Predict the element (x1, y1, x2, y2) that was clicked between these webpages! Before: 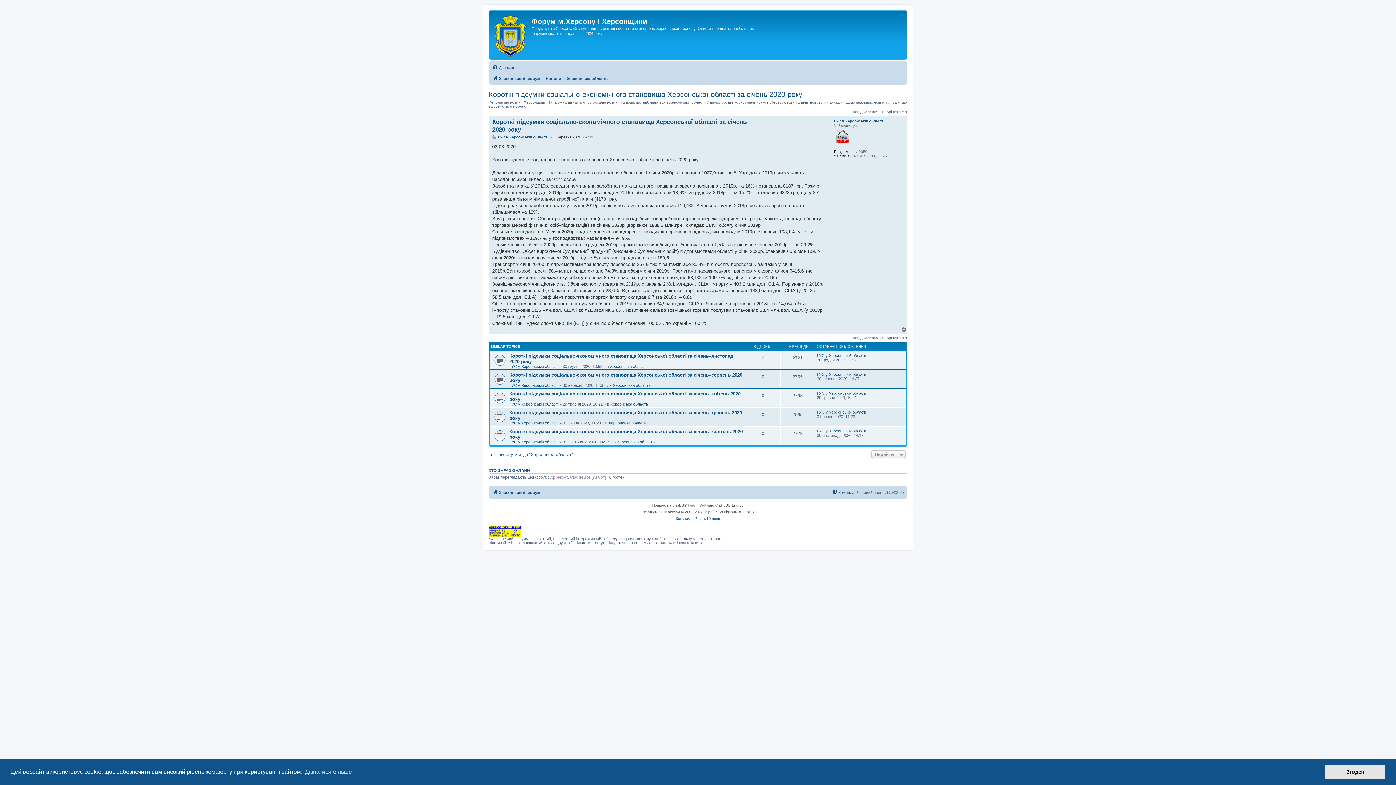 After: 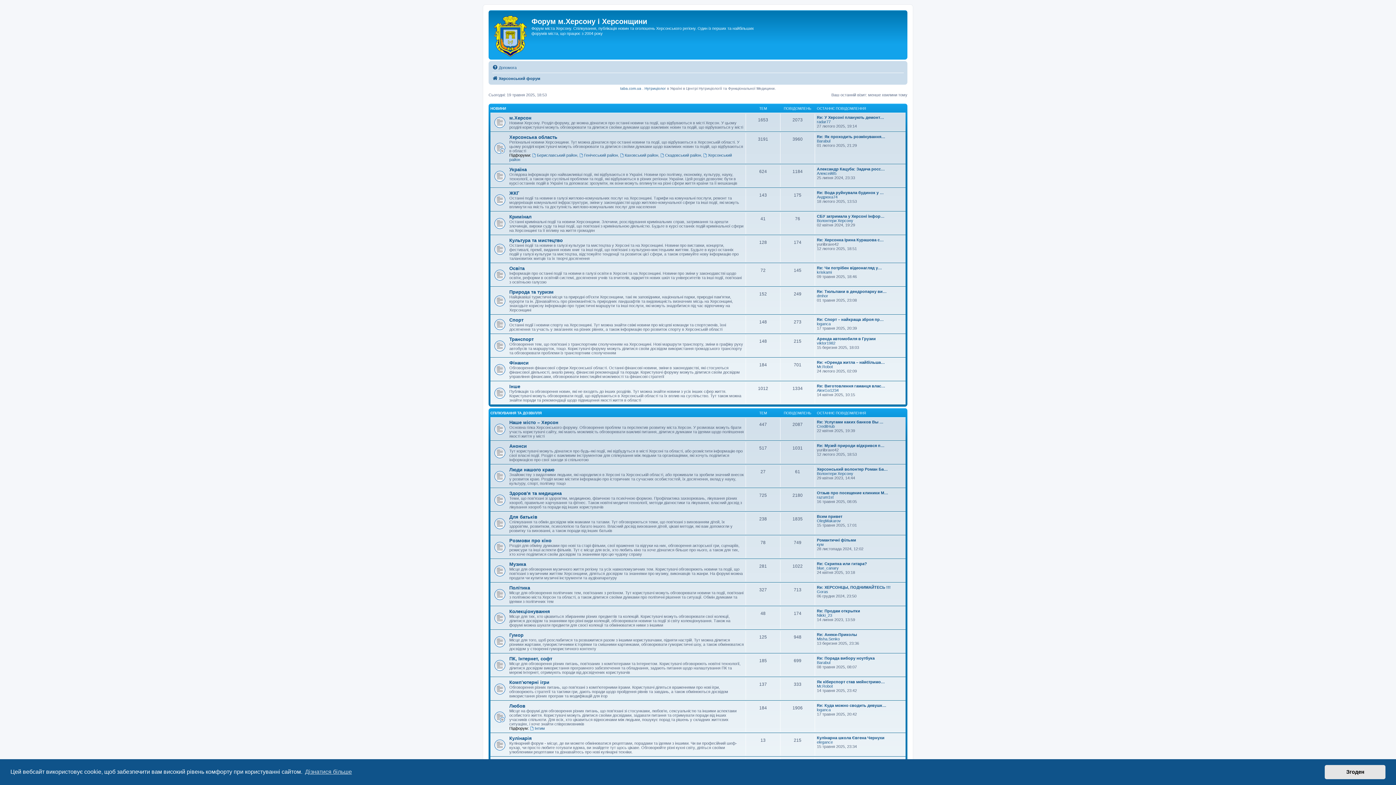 Action: label: hf.ua bbox: (511, 540, 520, 544)